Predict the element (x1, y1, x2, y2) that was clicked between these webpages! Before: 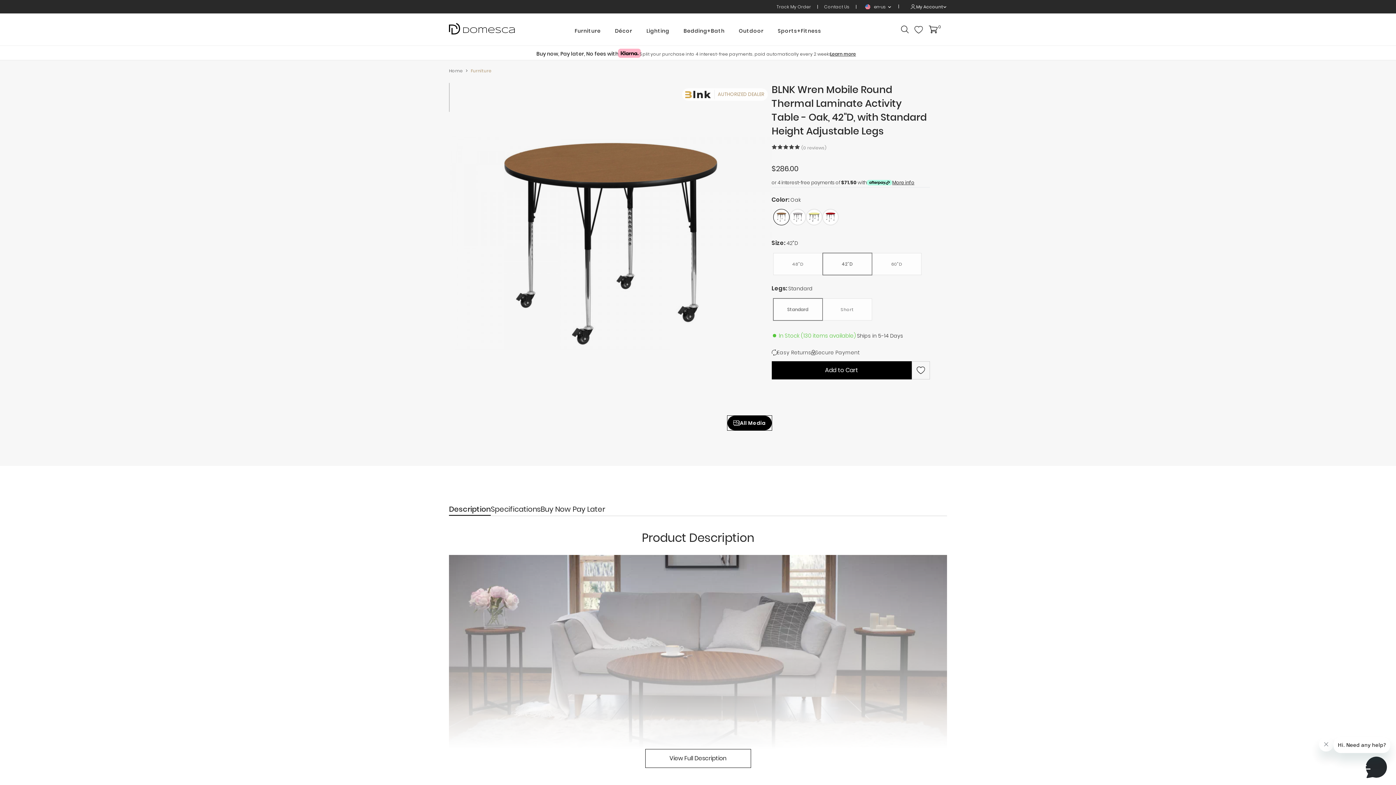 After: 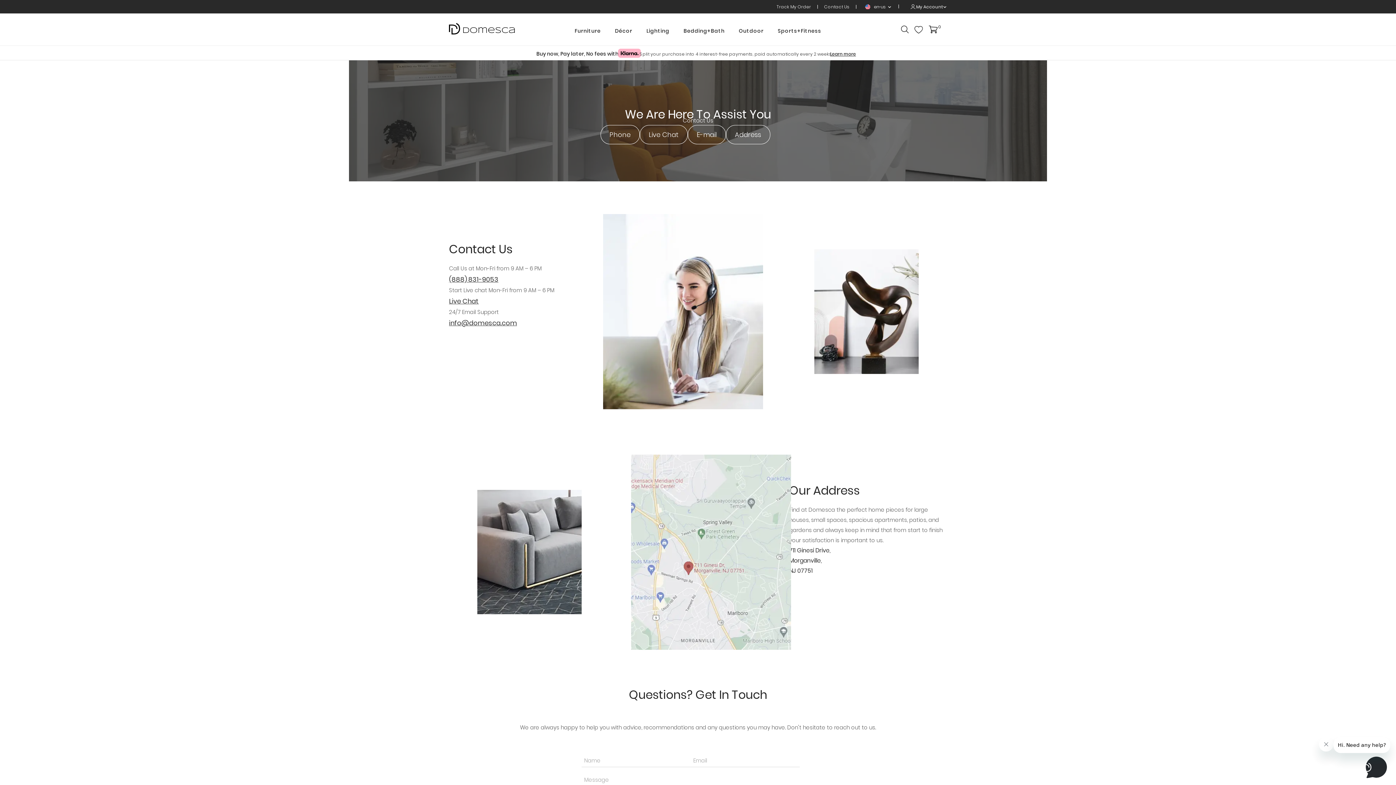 Action: bbox: (824, 3, 850, 9) label: Contact Us 